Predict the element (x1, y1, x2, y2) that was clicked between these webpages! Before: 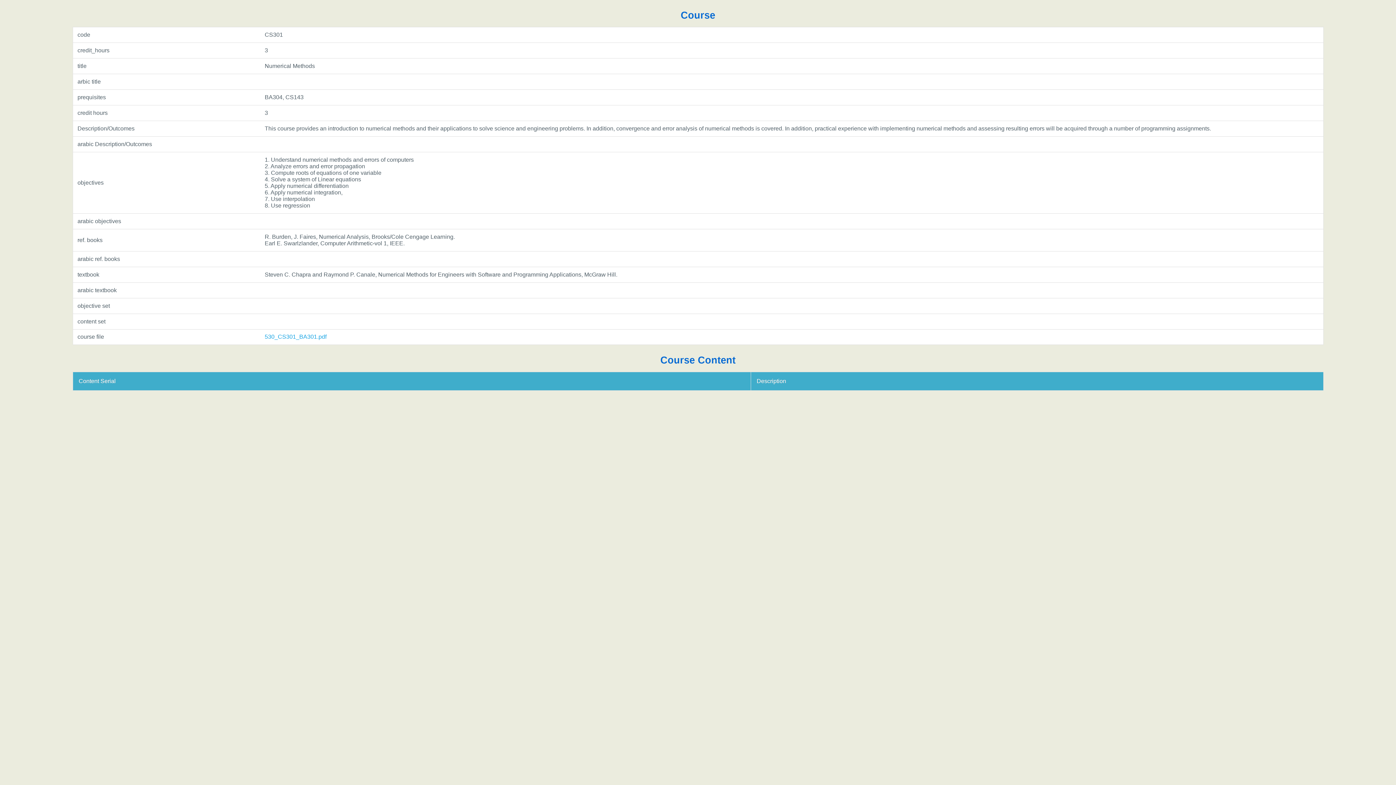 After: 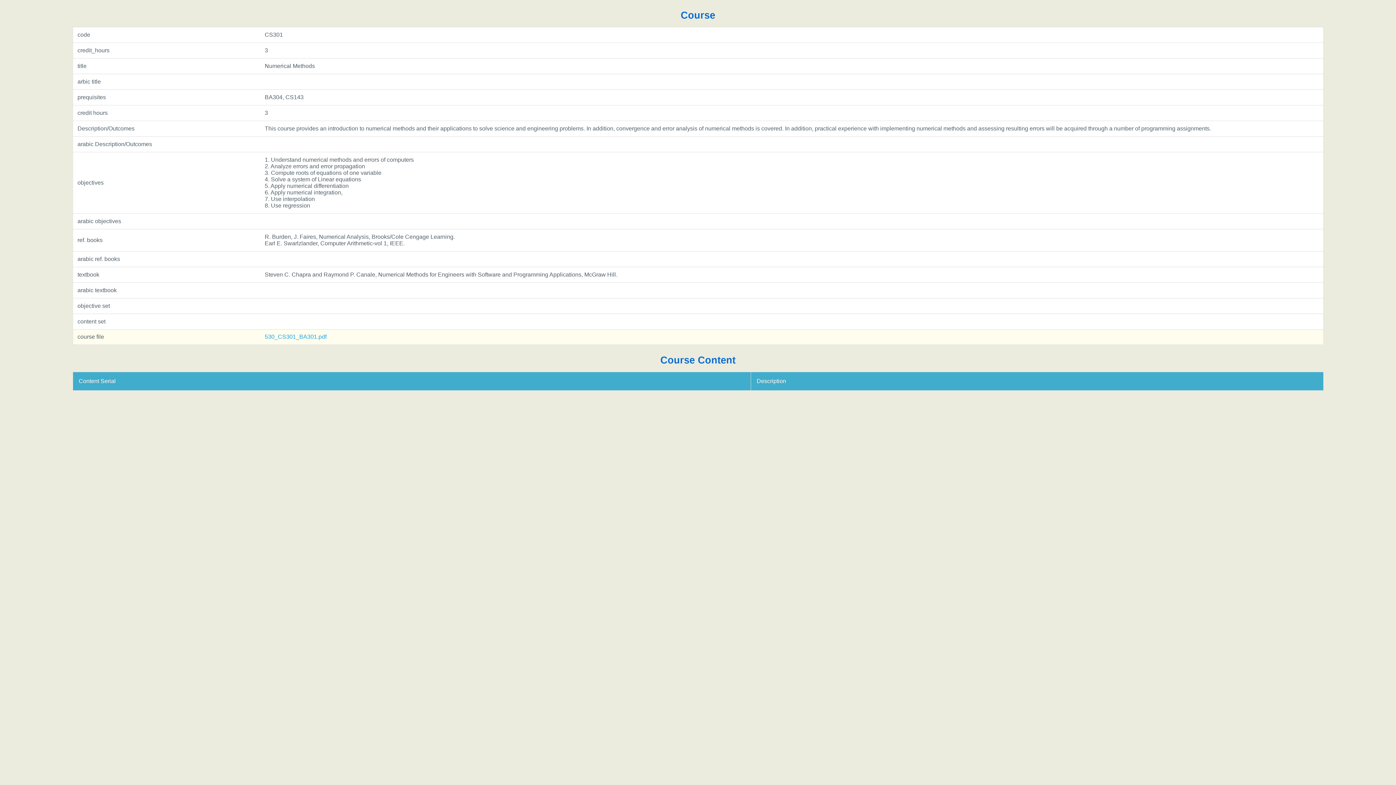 Action: label: 530_CS301_BA301.pdf bbox: (264, 333, 326, 340)